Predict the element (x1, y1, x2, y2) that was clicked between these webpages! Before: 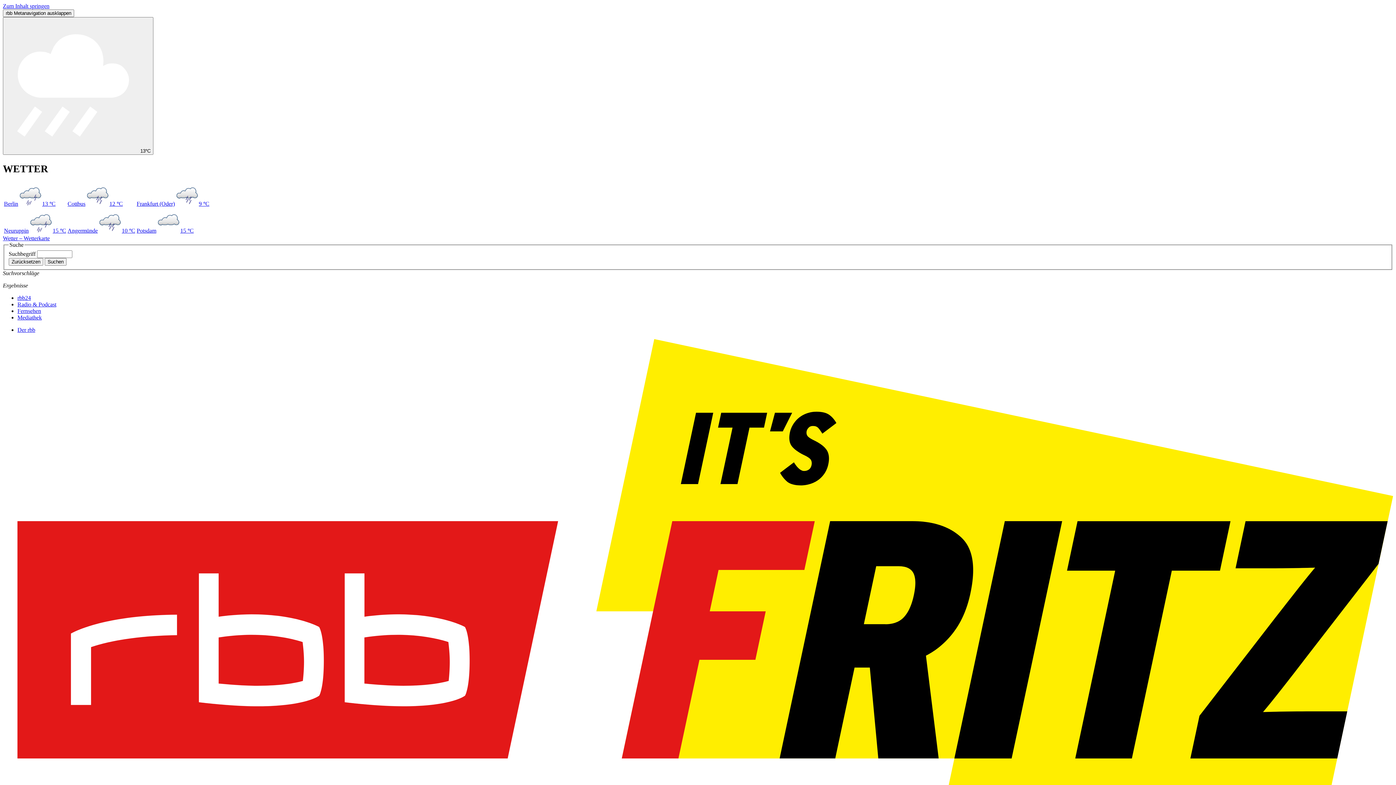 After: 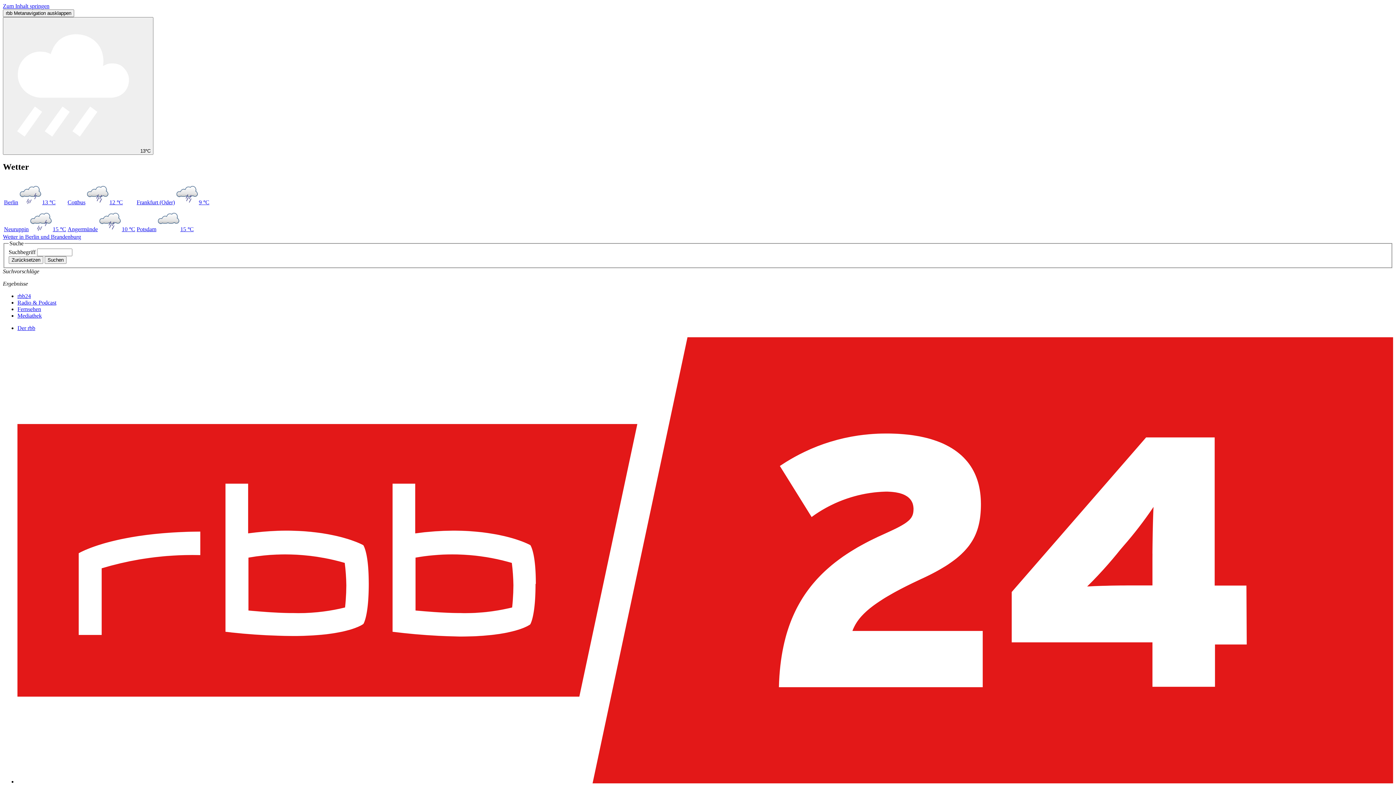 Action: bbox: (136, 227, 193, 233) label: Potsdam15 °C